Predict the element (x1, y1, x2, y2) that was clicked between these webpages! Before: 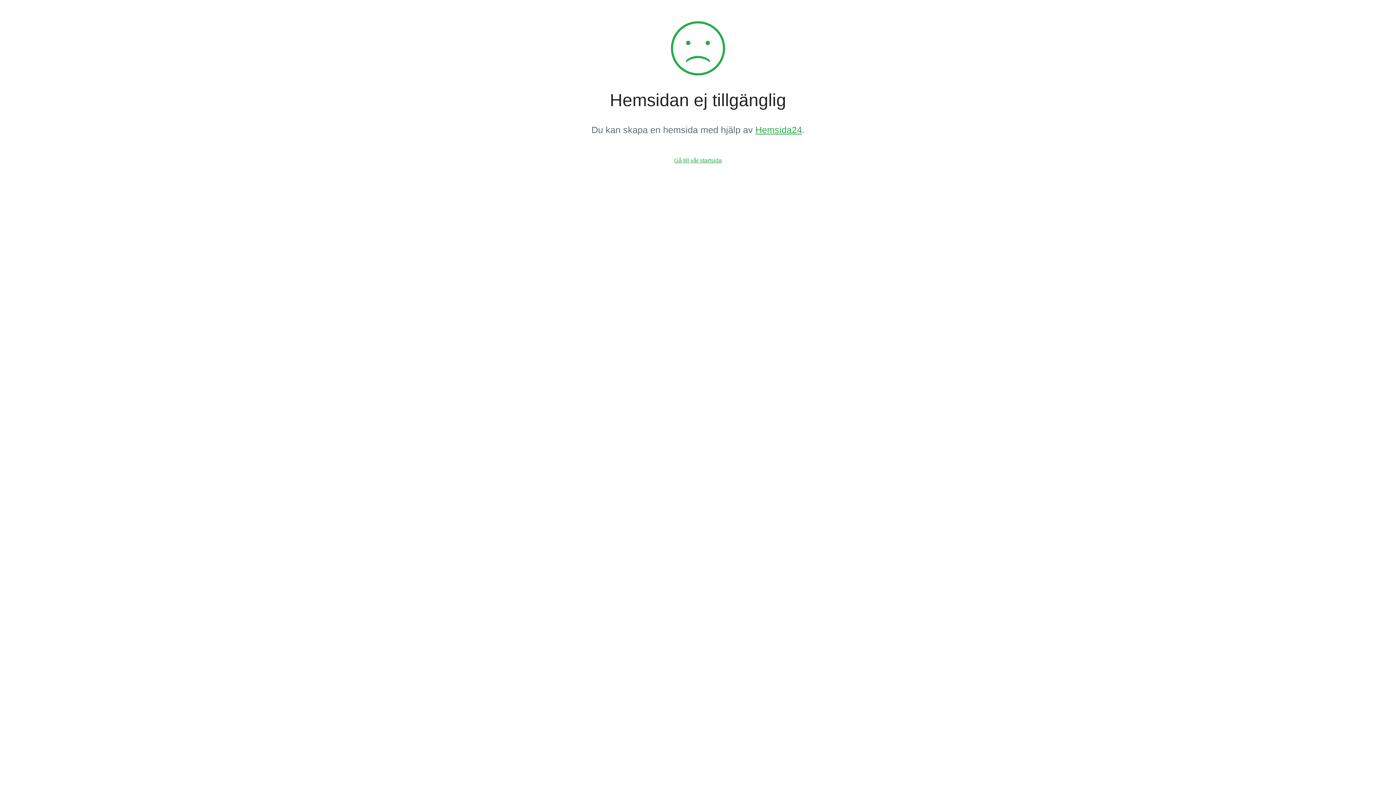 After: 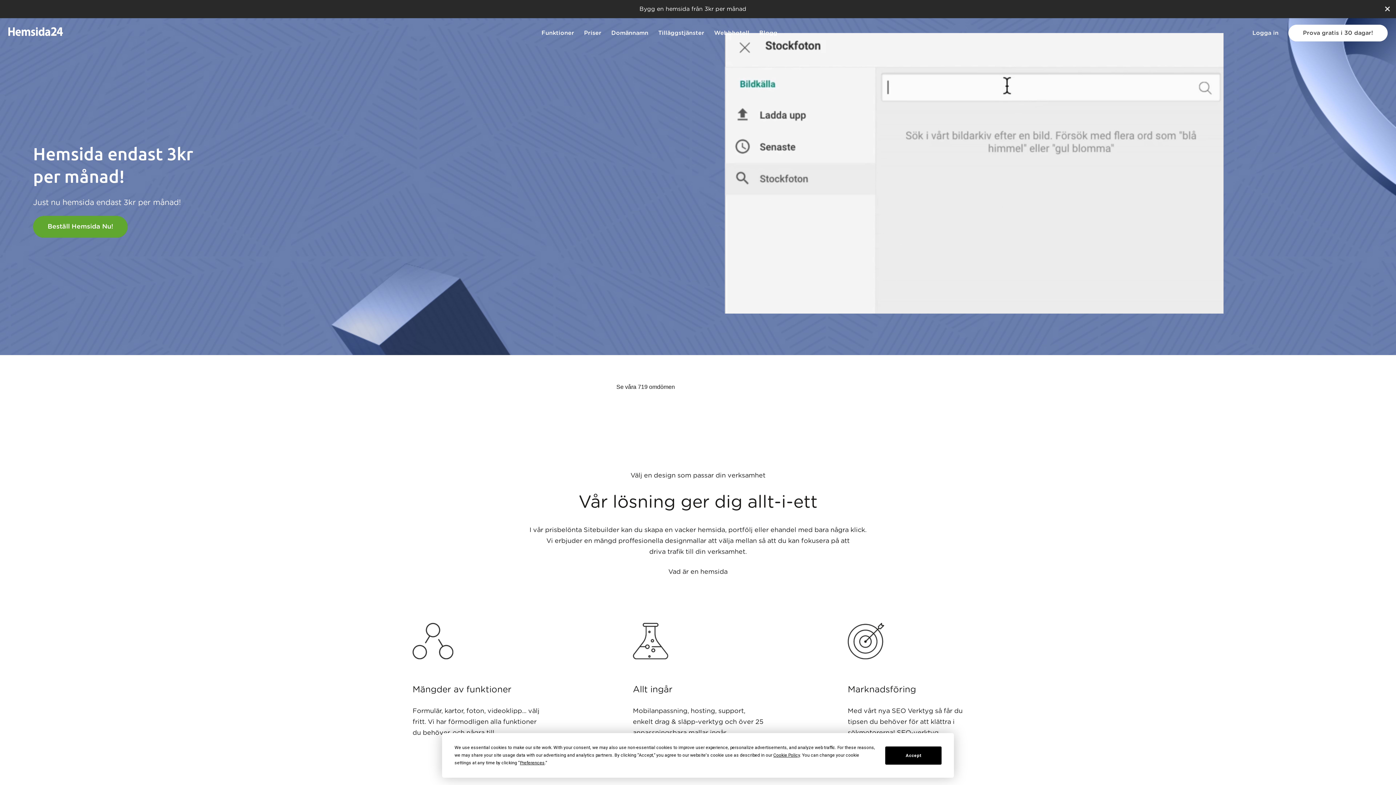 Action: label: Hemsida24 bbox: (755, 124, 802, 134)